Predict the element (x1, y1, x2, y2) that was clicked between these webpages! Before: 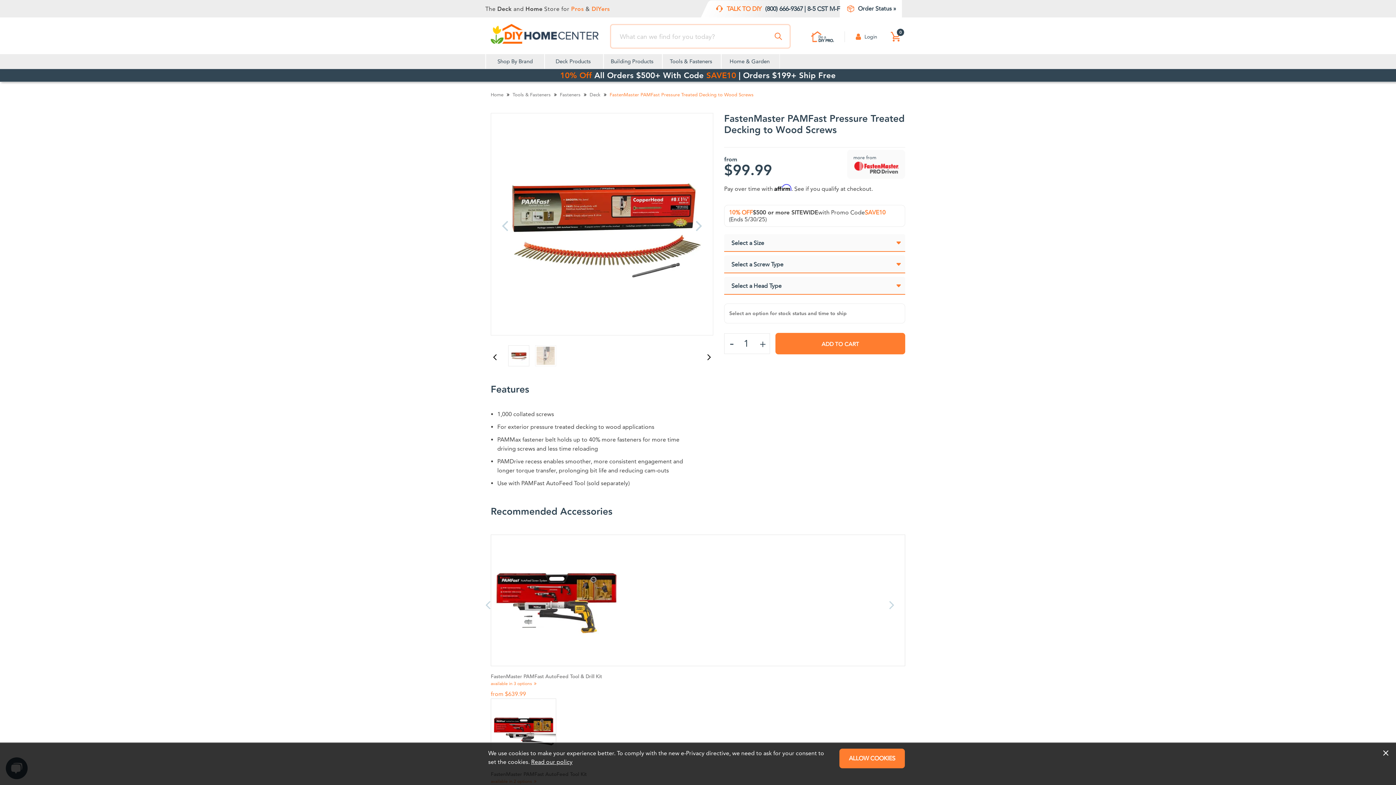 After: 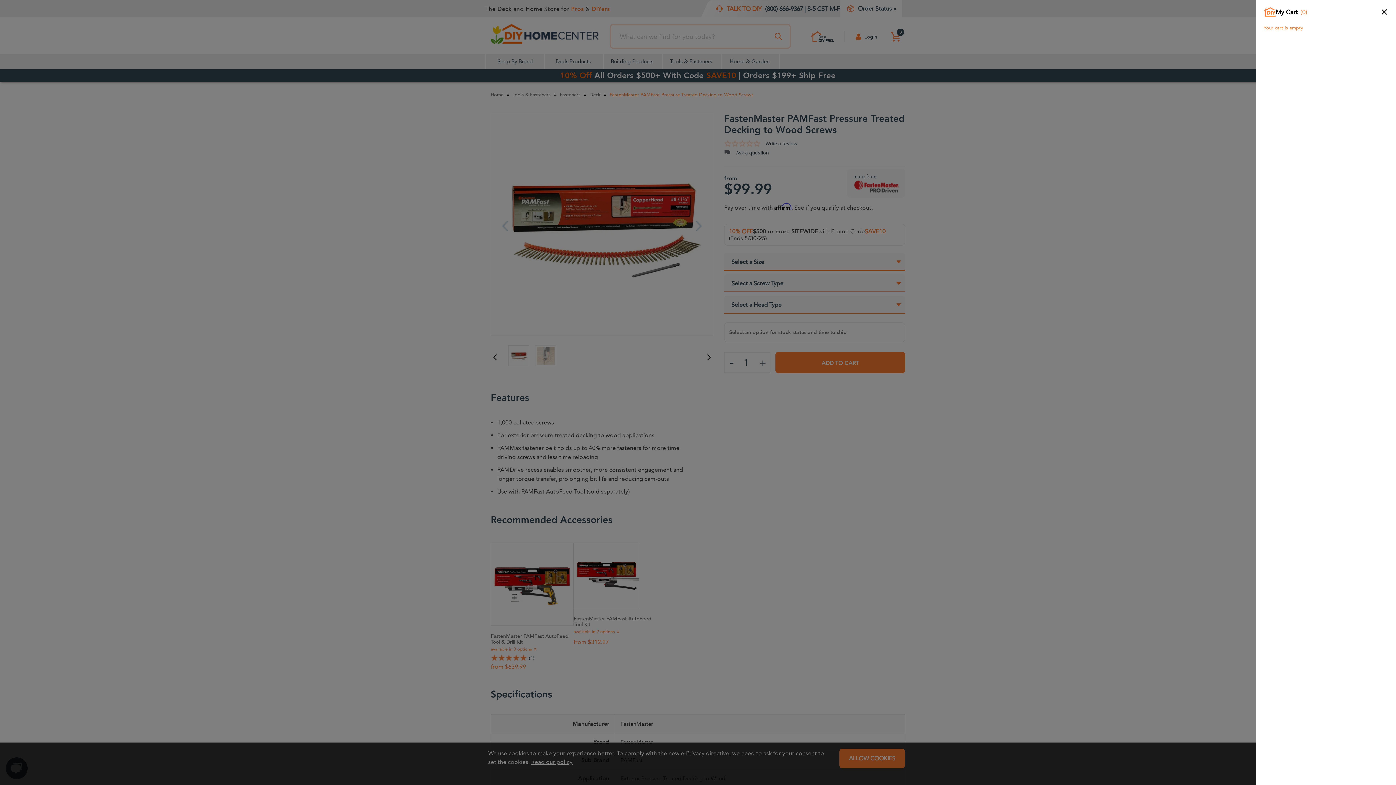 Action: label: Cart
0 bbox: (890, 30, 902, 42)